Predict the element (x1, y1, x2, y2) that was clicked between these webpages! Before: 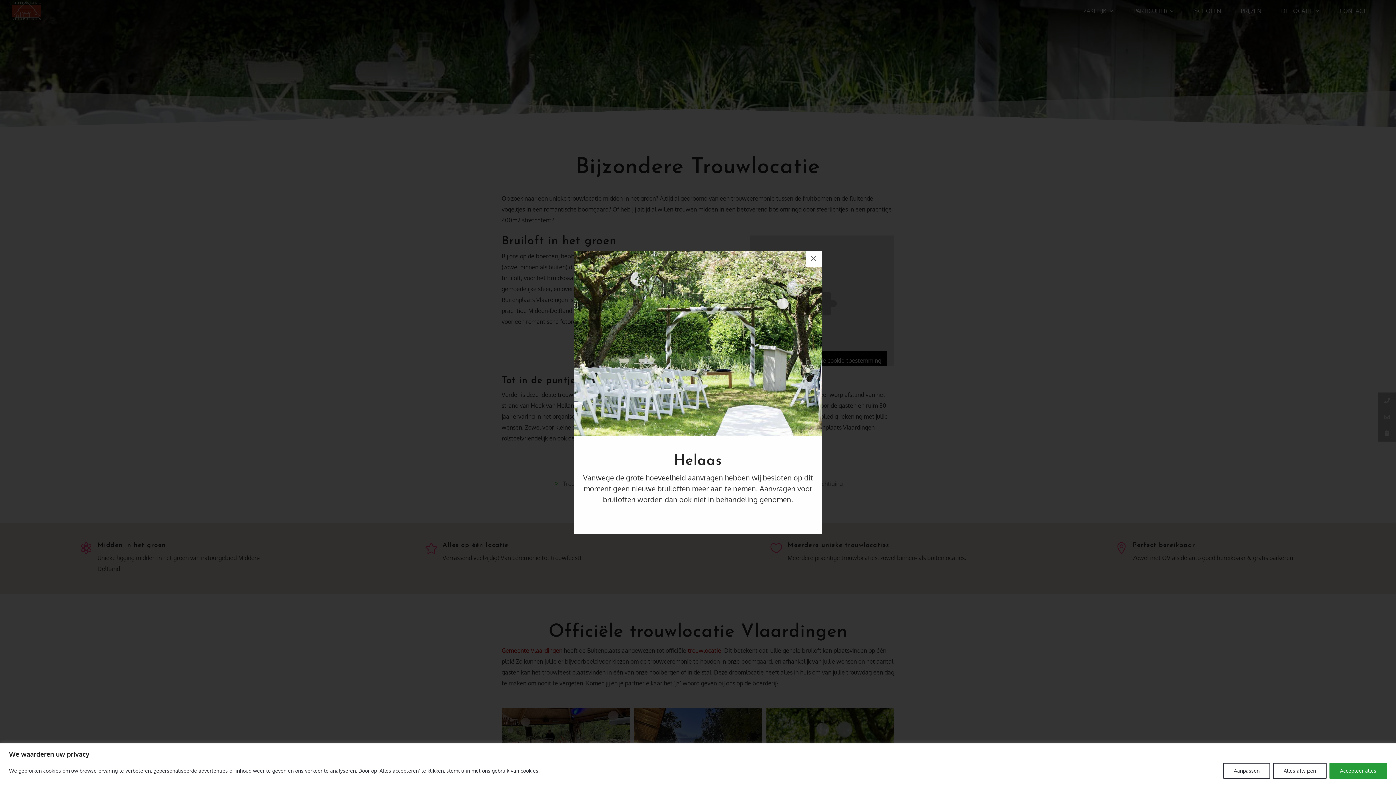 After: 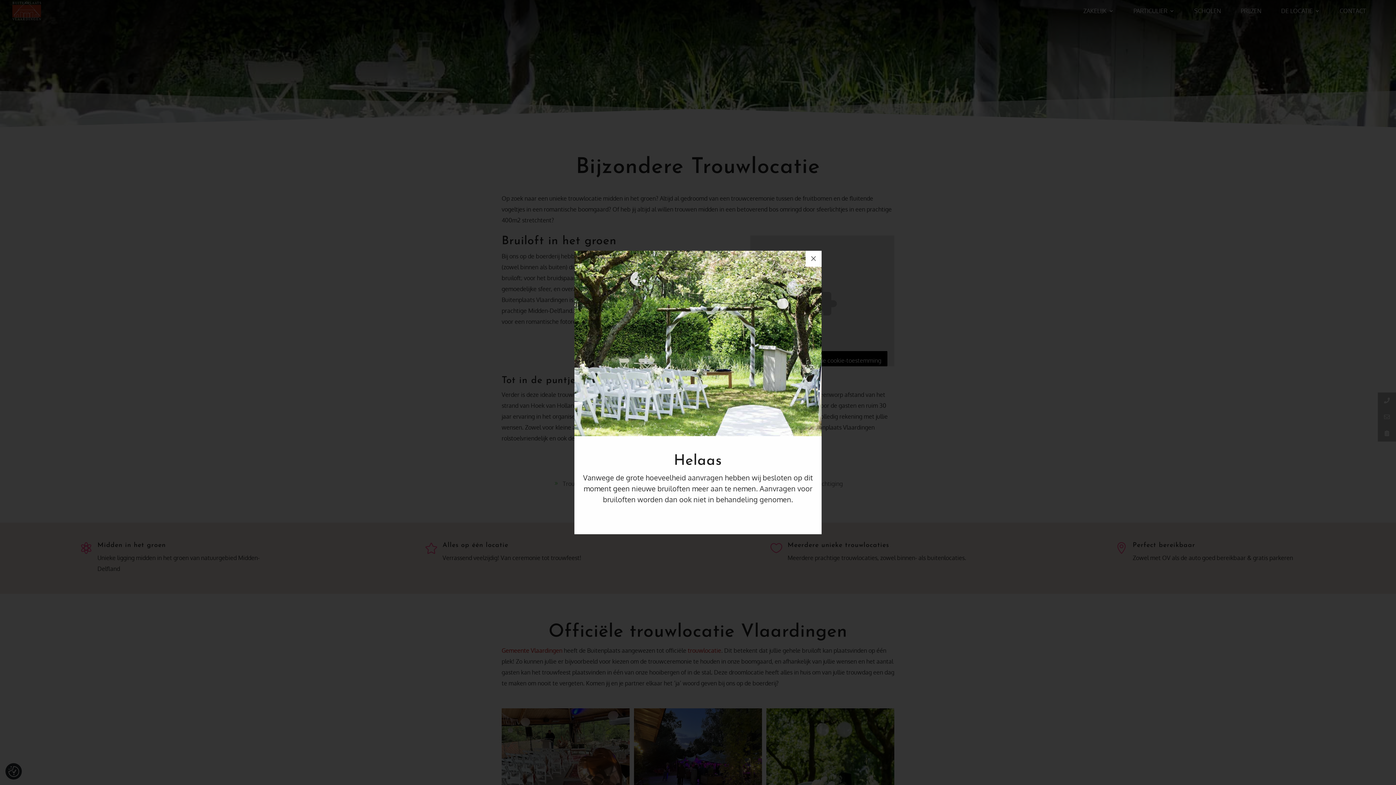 Action: label: Alles afwijzen bbox: (1273, 763, 1326, 779)